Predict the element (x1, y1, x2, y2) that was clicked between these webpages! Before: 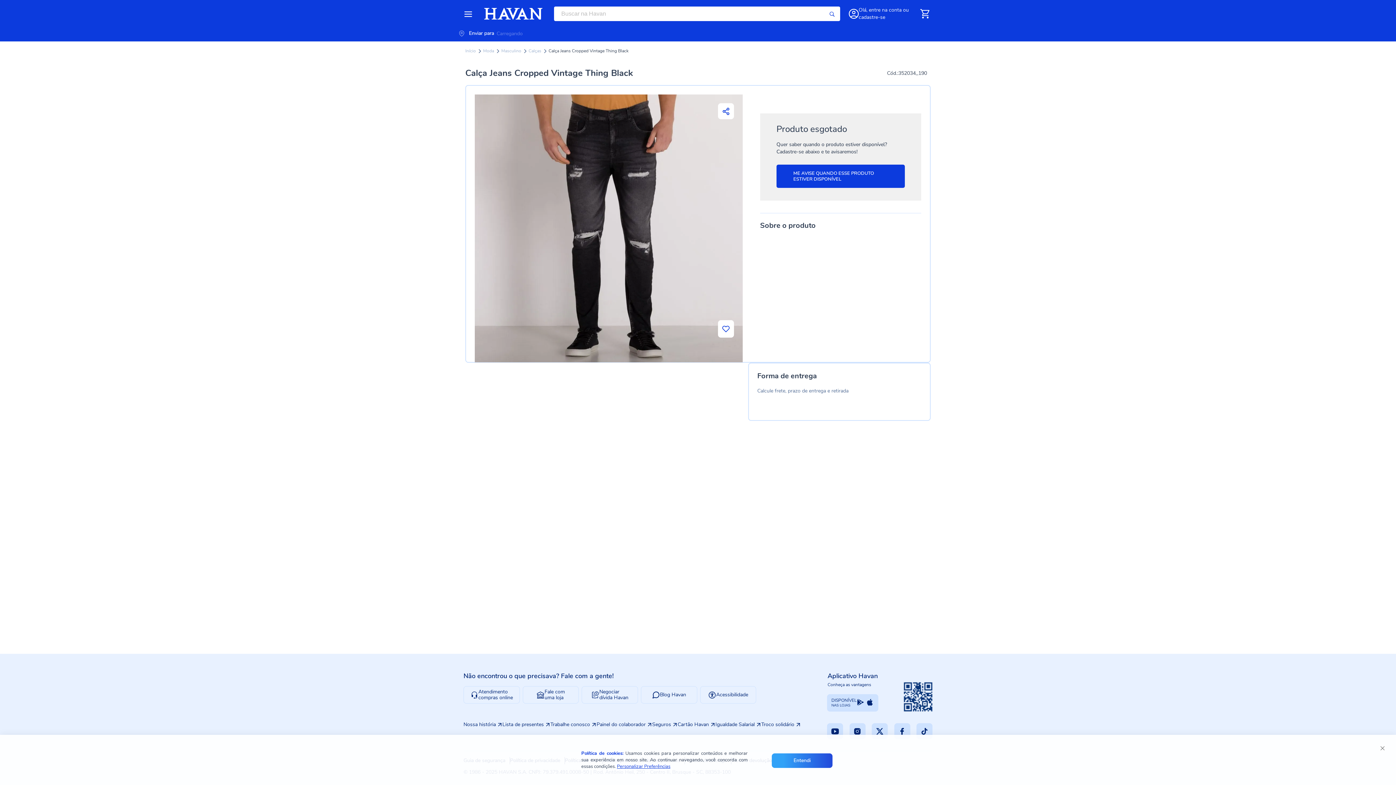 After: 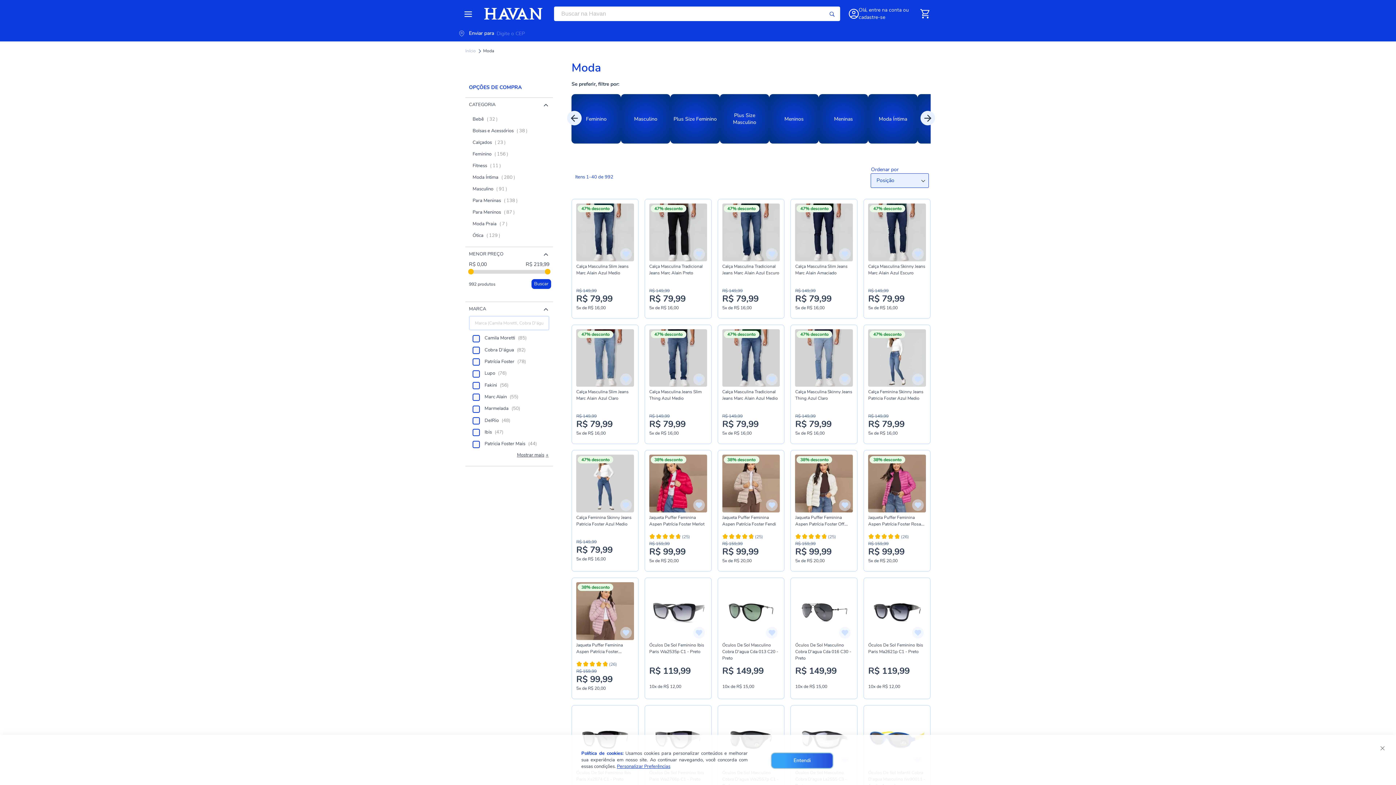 Action: label: Moda  bbox: (483, 48, 495, 53)